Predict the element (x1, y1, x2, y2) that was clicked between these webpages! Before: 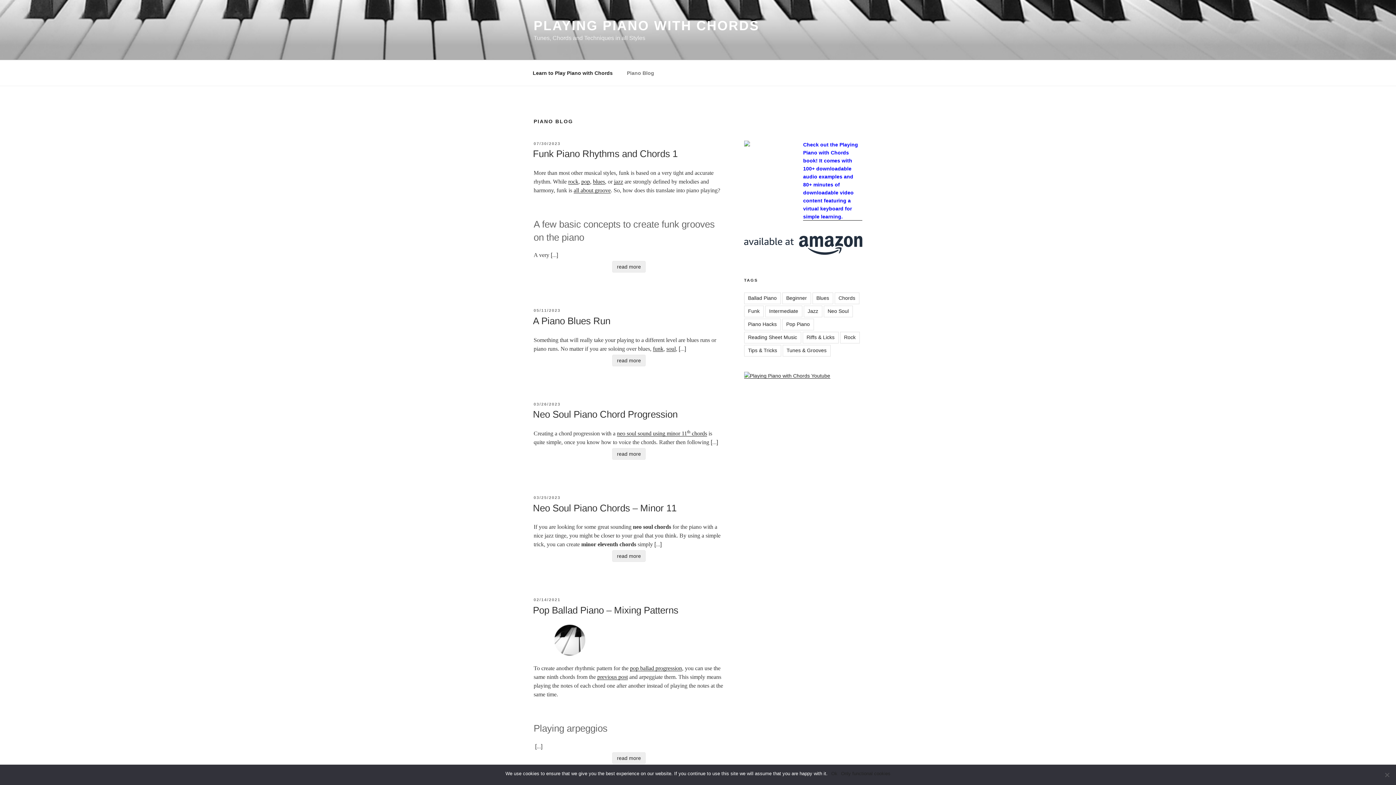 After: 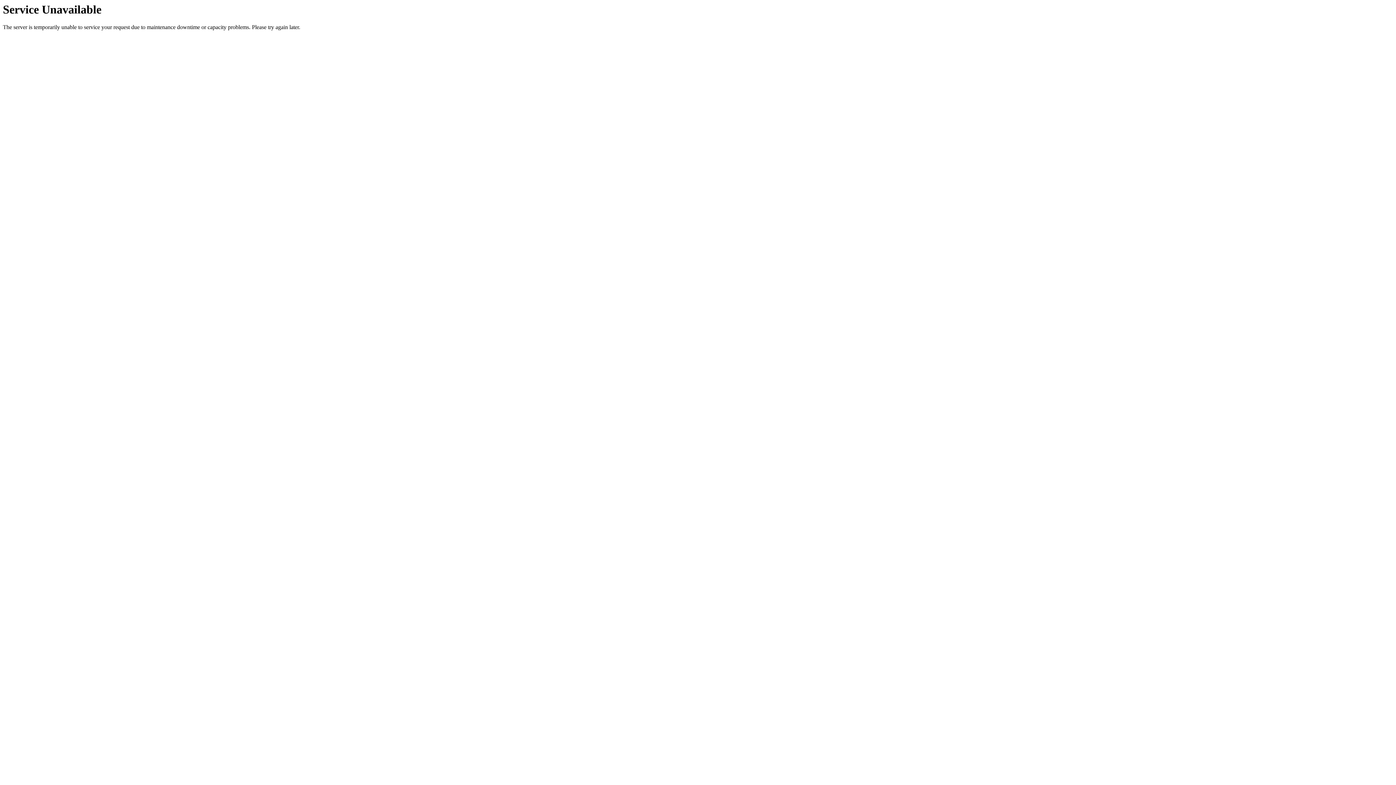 Action: bbox: (630, 665, 682, 671) label: pop ballad progression